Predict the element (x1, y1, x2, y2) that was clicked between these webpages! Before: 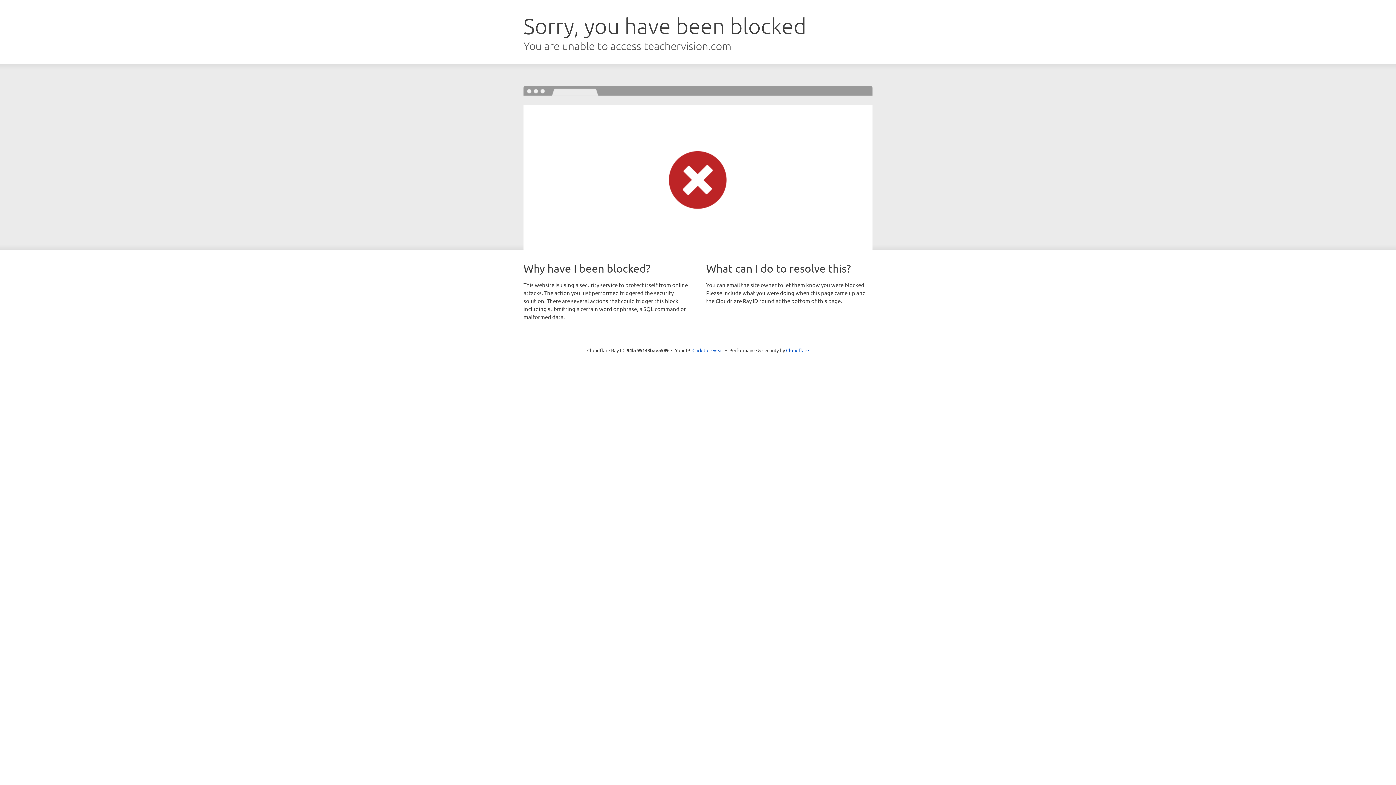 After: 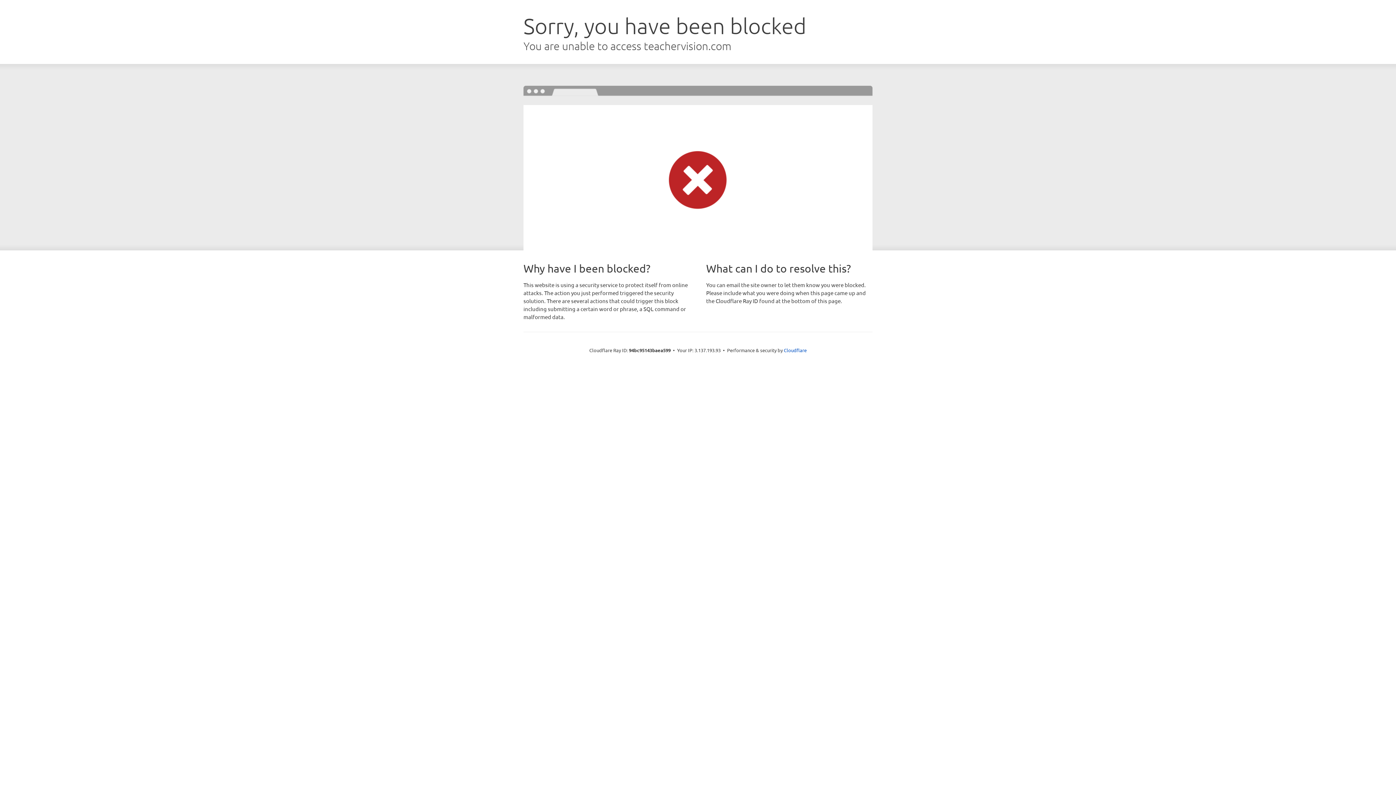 Action: label: Click to reveal bbox: (692, 346, 723, 353)